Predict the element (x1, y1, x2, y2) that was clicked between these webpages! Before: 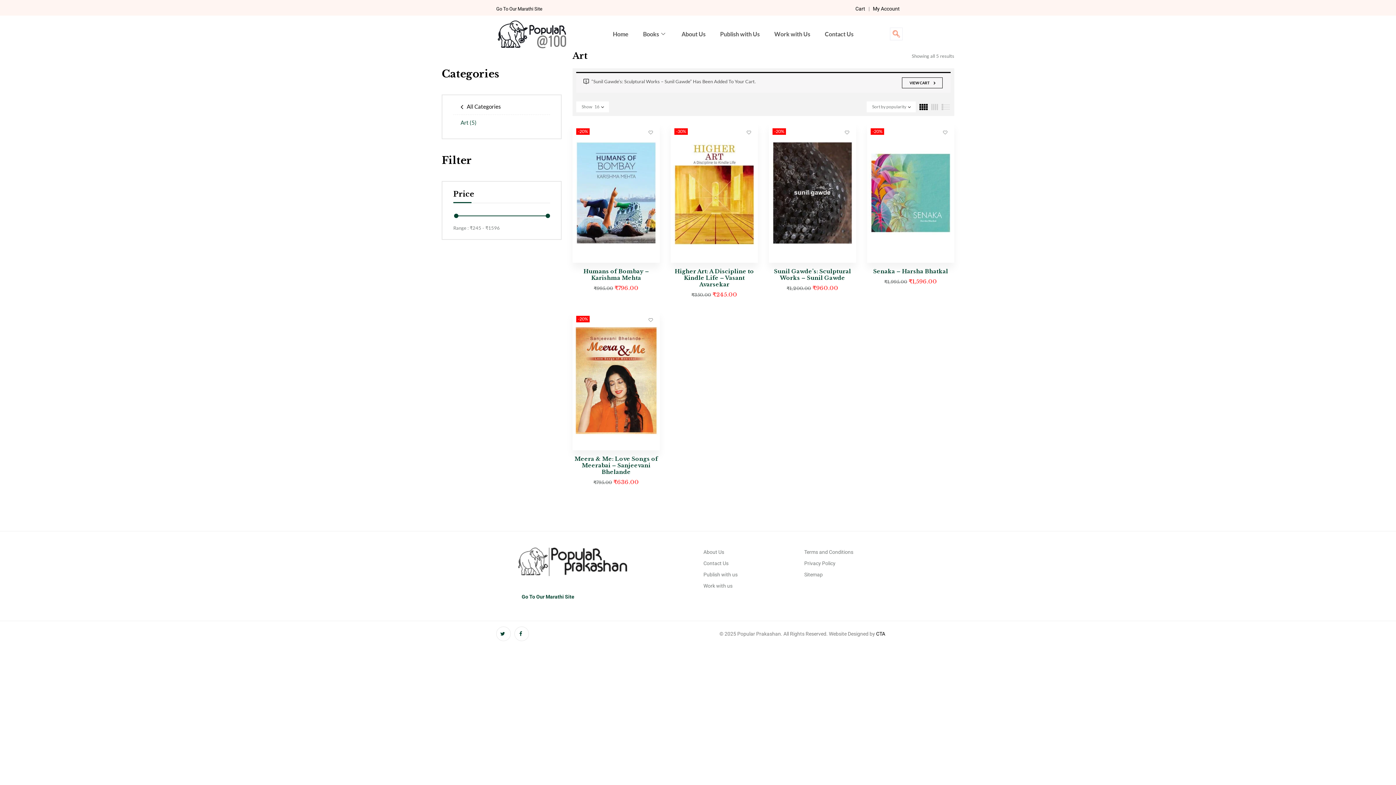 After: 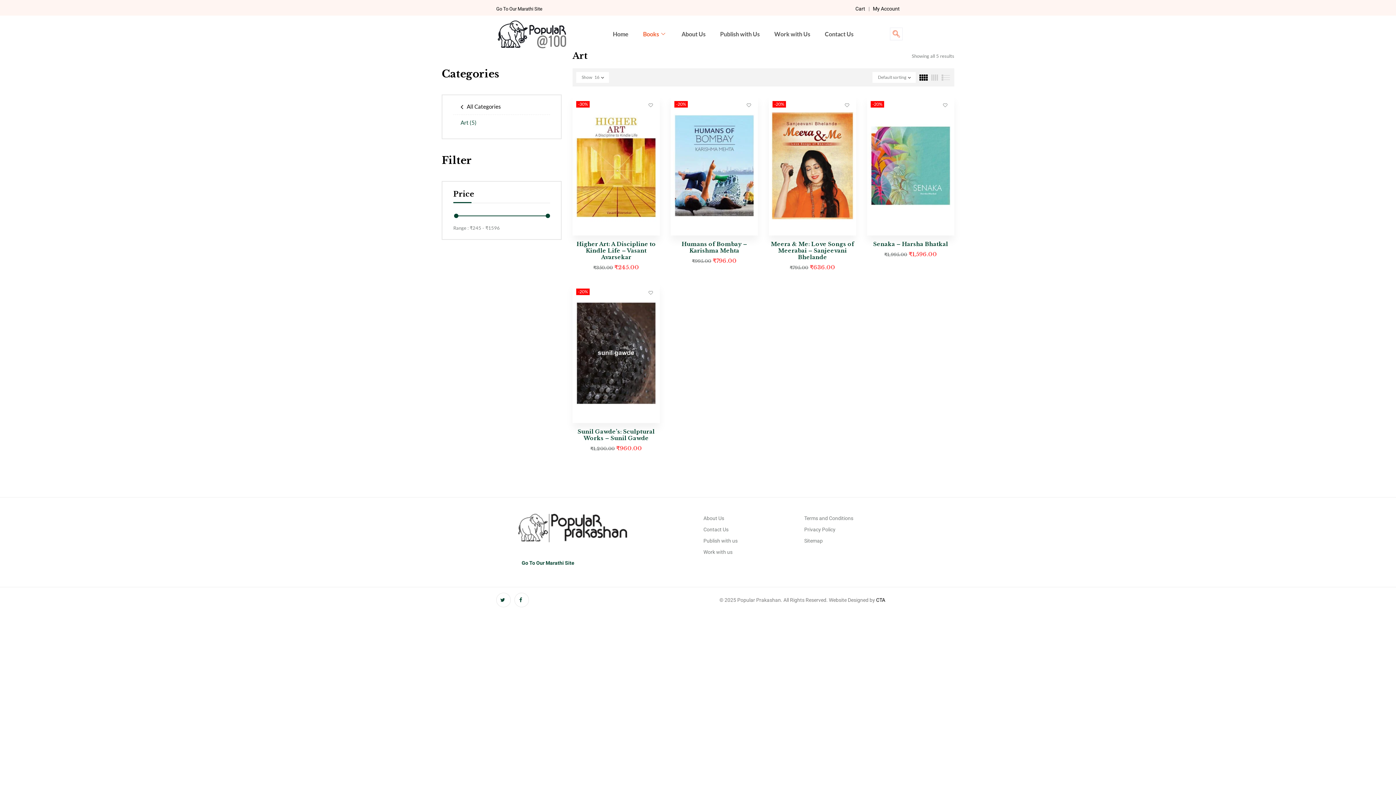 Action: label: Art (5) bbox: (460, 119, 476, 125)